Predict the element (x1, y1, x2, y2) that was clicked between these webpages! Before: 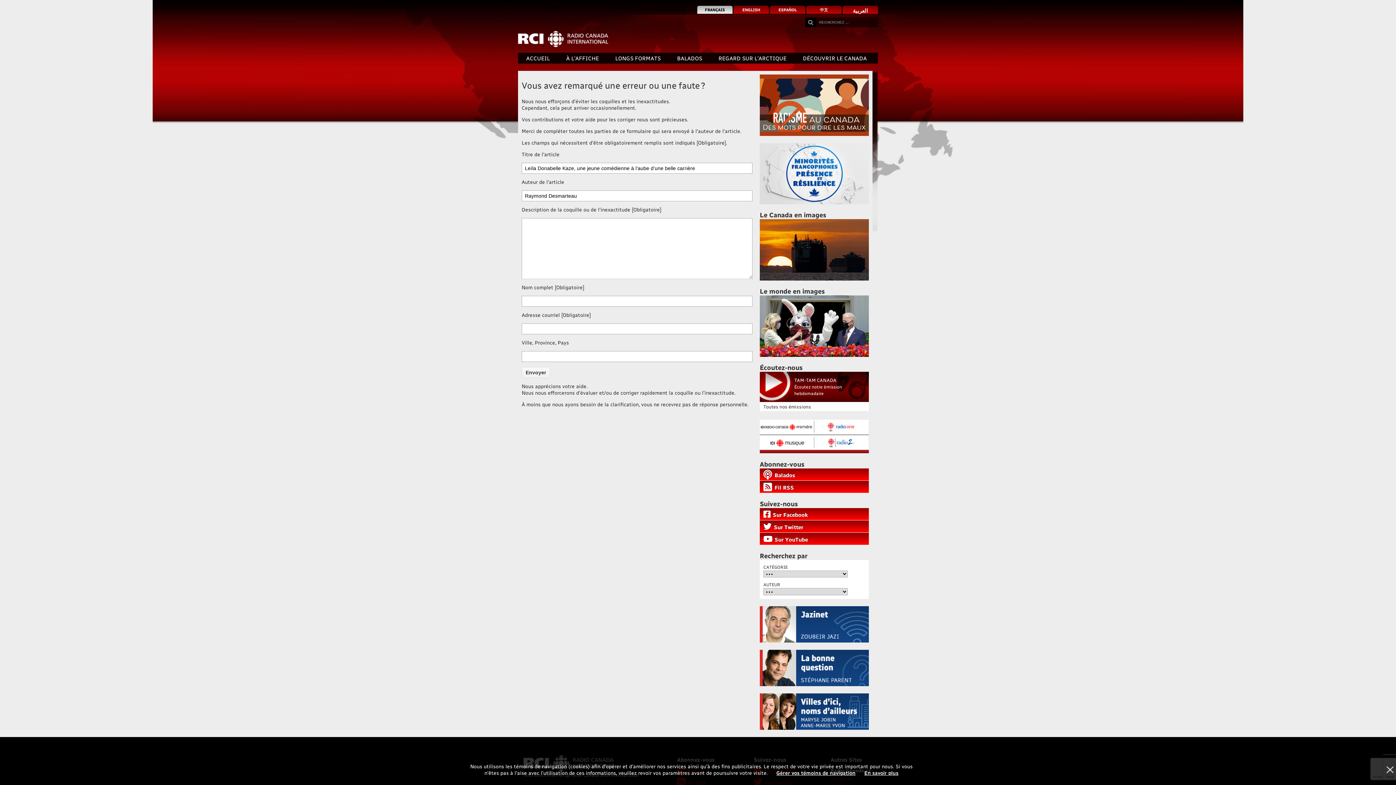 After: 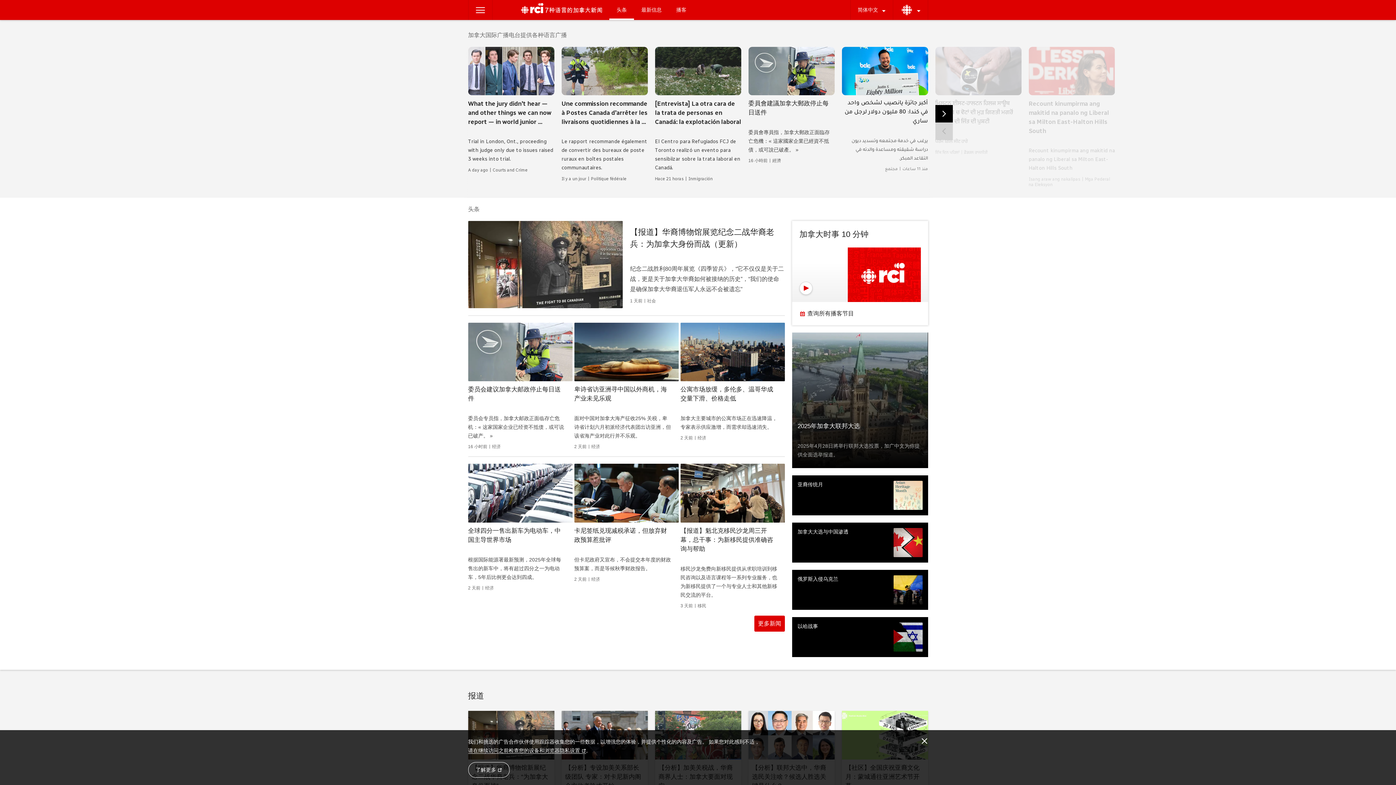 Action: bbox: (806, 5, 841, 13) label: 中文